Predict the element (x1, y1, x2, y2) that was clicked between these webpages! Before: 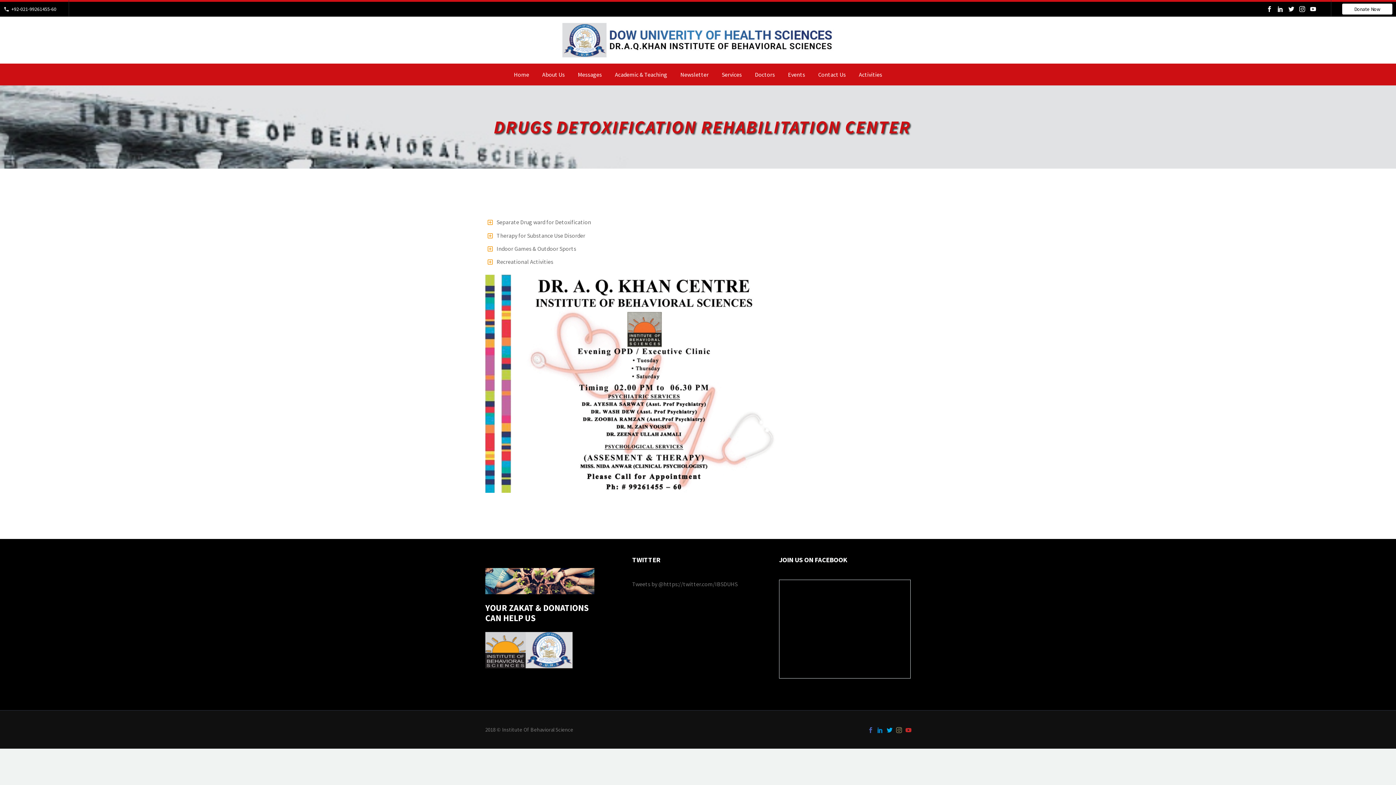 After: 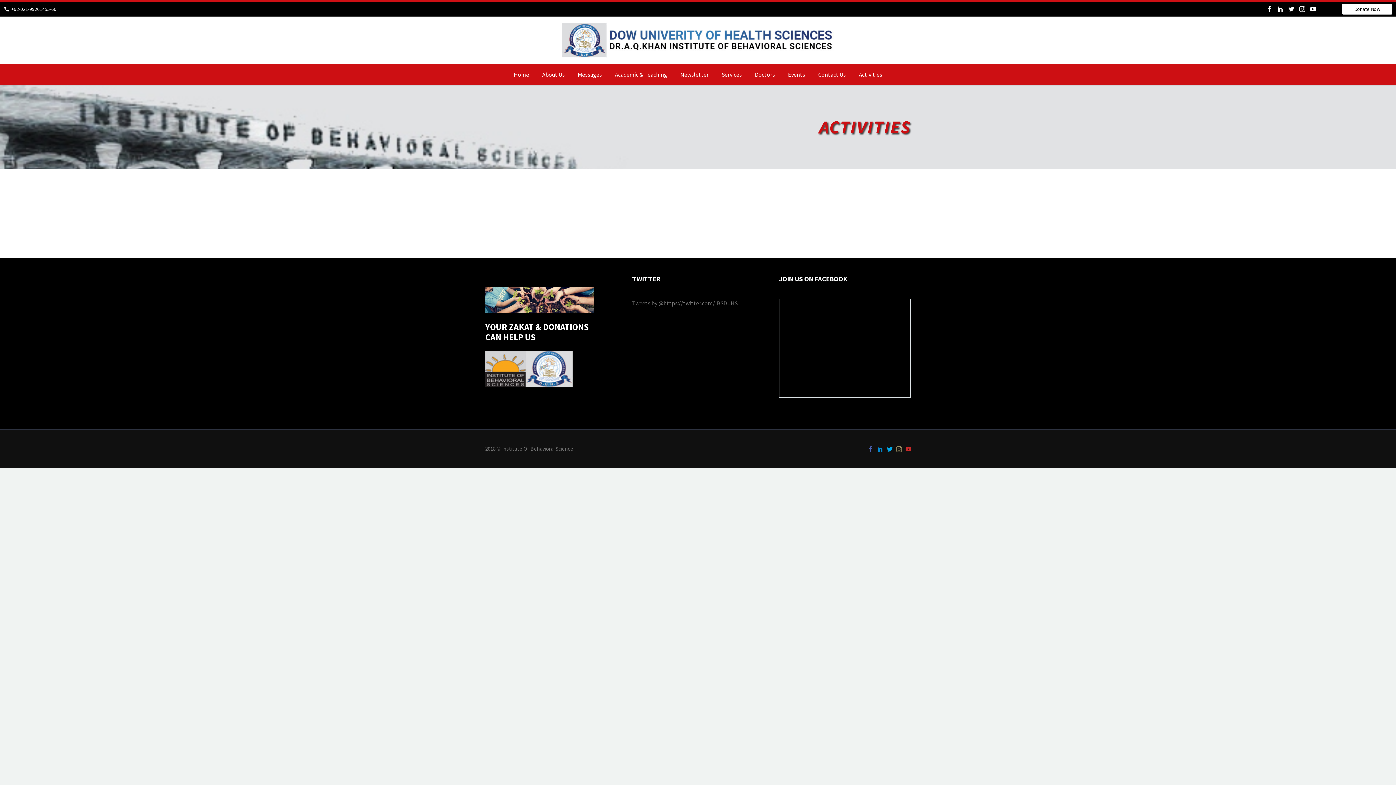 Action: bbox: (853, 72, 887, 76) label: Activities